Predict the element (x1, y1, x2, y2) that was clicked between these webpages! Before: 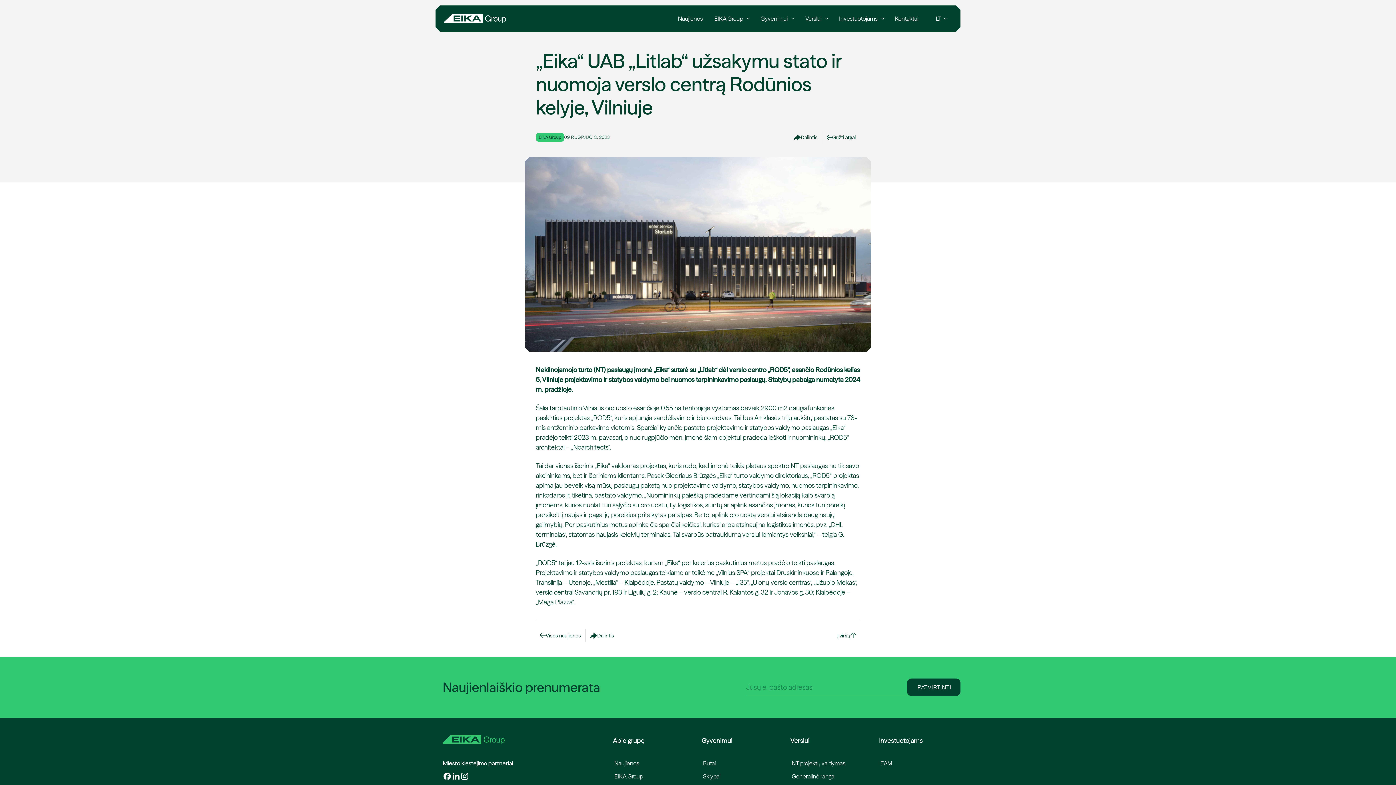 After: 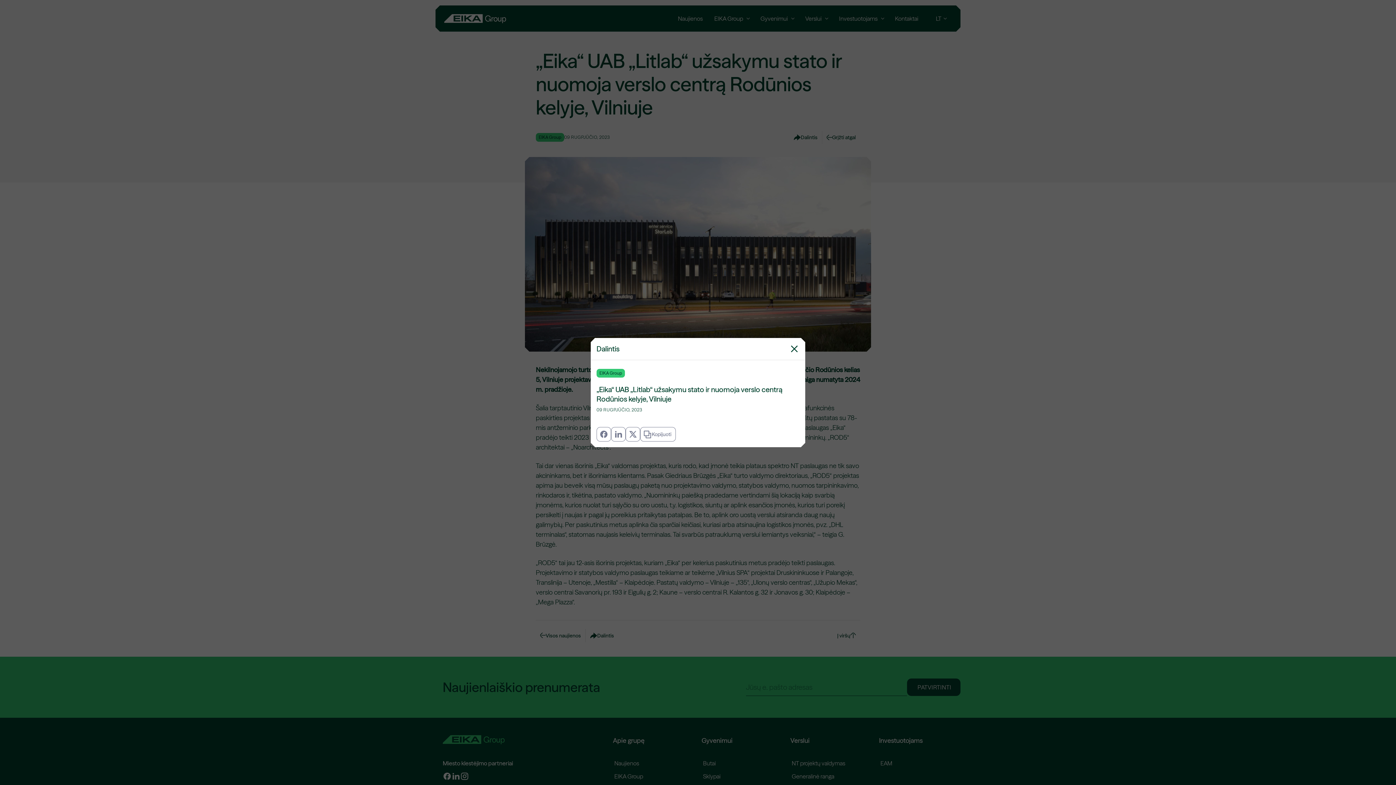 Action: label: Dalintis bbox: (789, 130, 822, 144)